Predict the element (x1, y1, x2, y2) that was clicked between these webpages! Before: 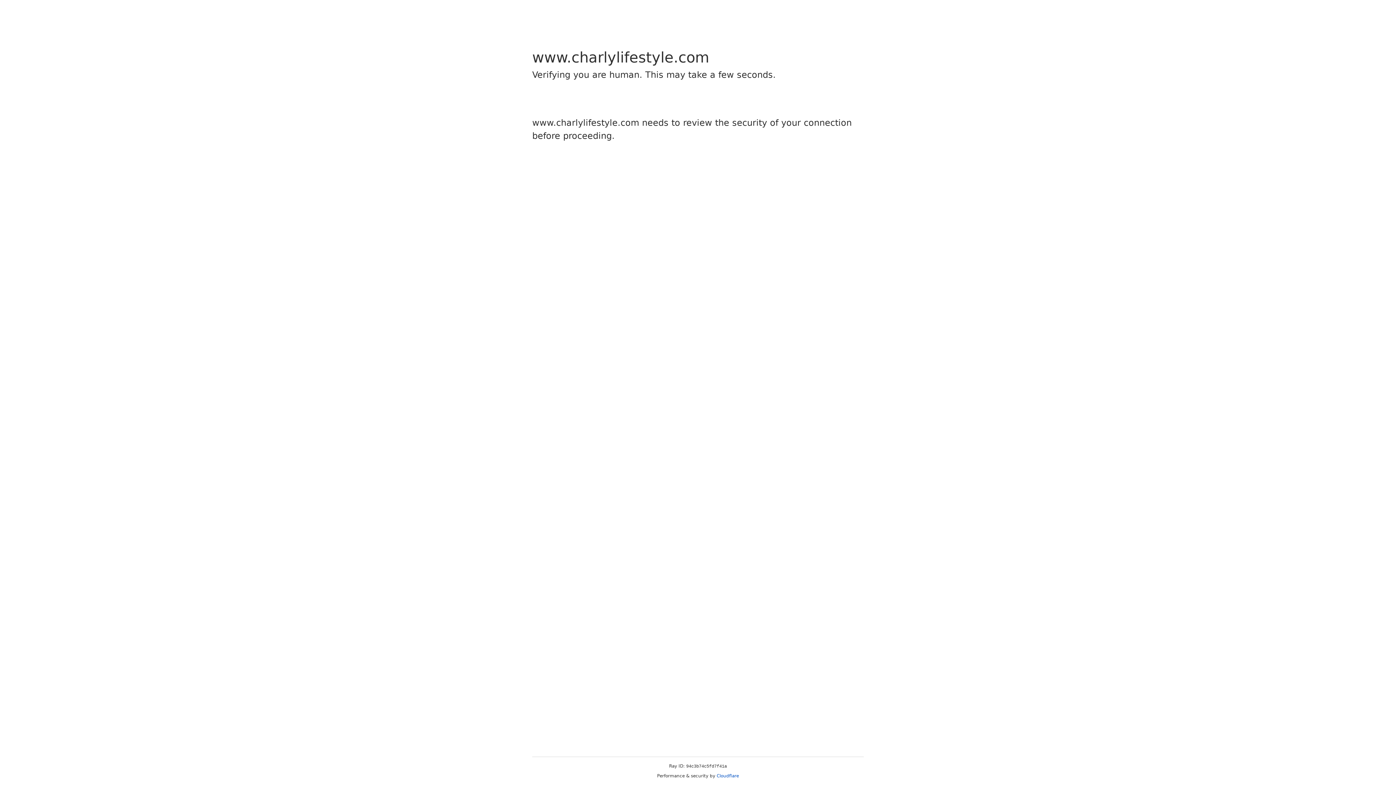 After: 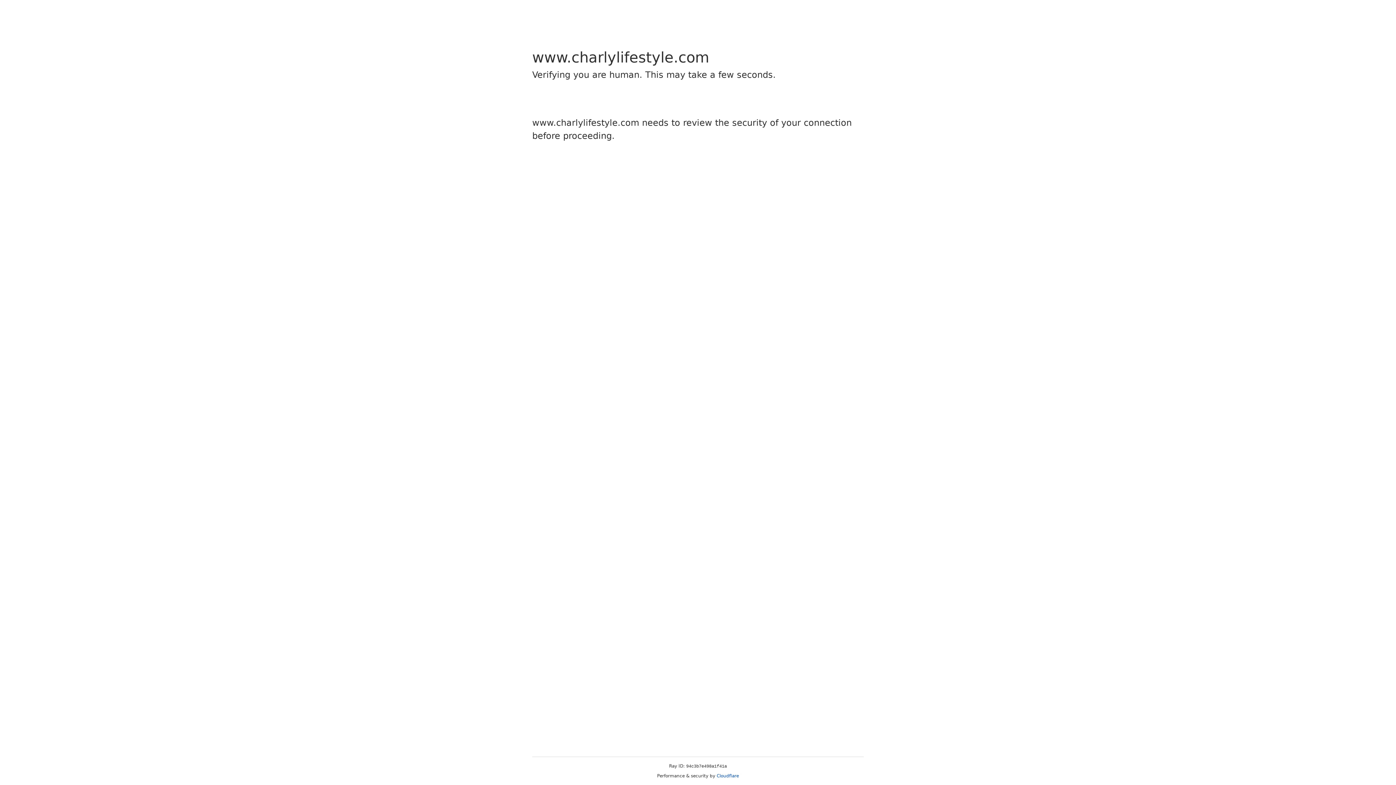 Action: bbox: (716, 773, 739, 778) label: Cloudflare